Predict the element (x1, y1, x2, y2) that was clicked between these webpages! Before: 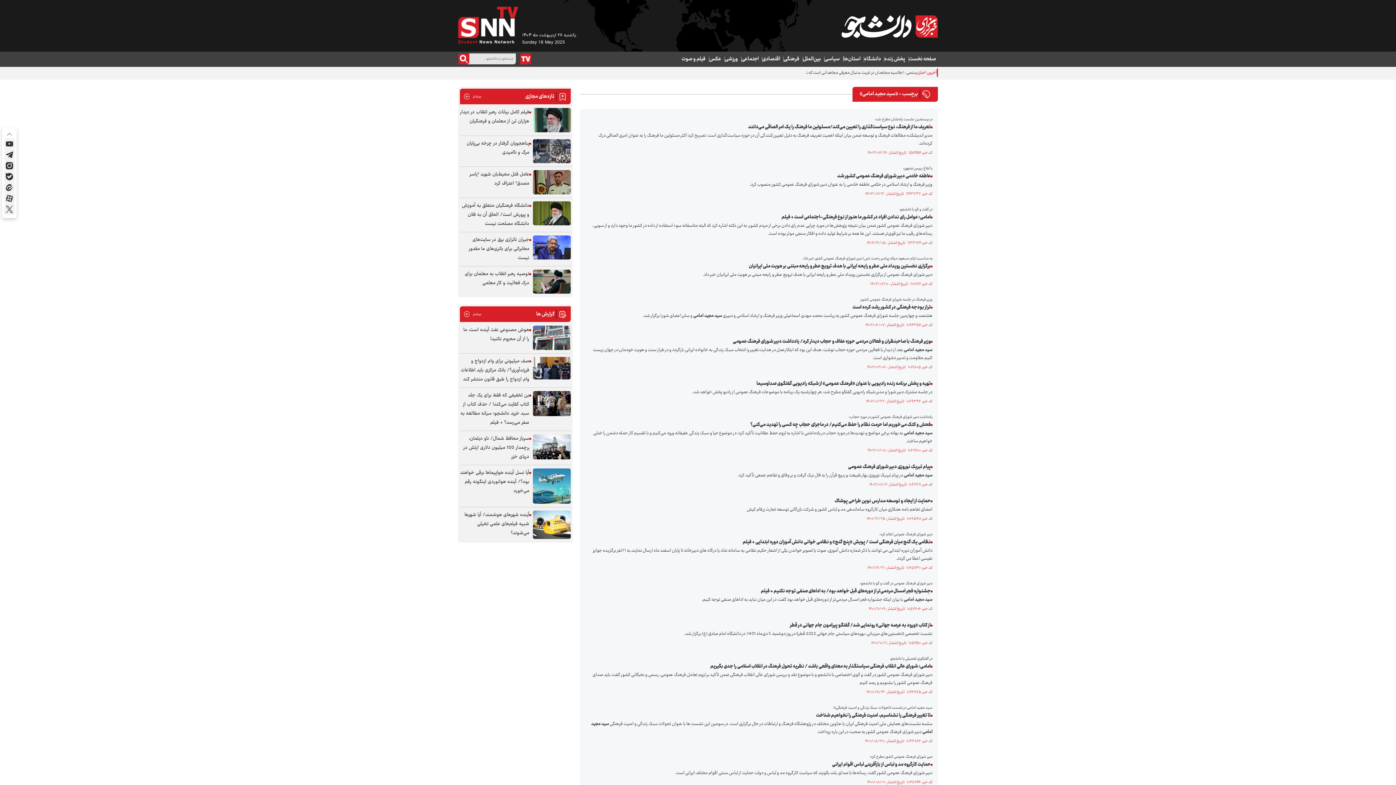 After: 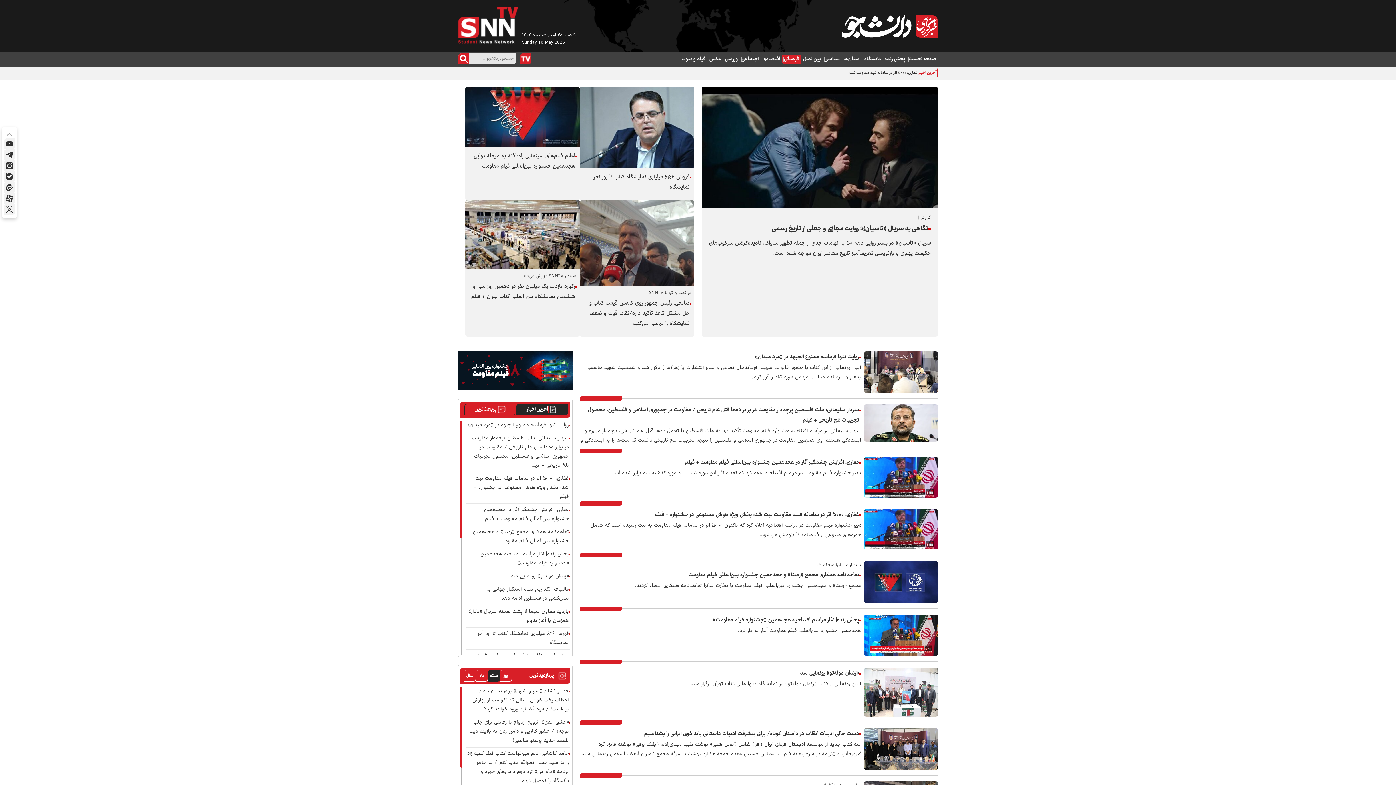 Action: bbox: (782, 54, 801, 64) label: فرهنگی